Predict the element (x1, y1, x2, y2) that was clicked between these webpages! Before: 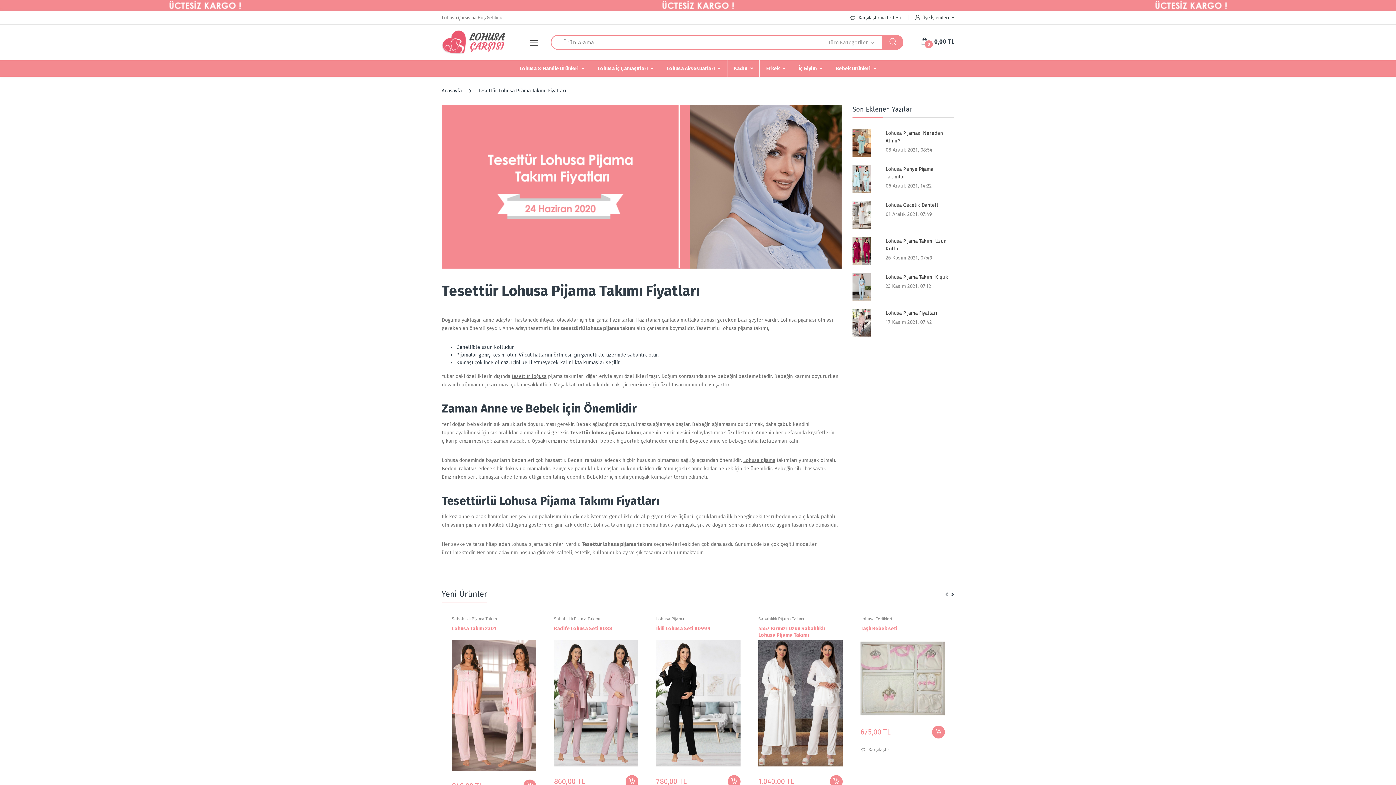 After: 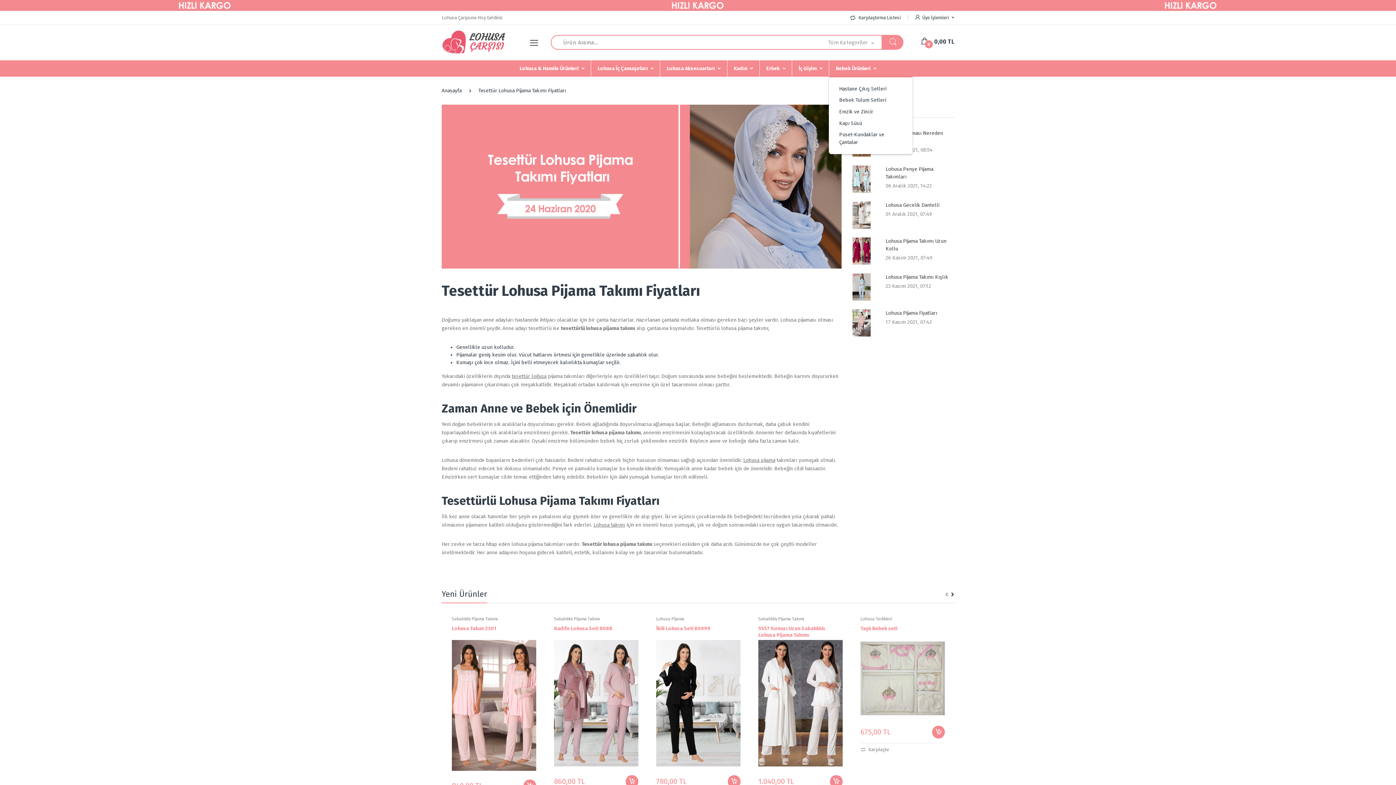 Action: label: Bebek Ürünleri bbox: (829, 60, 883, 76)